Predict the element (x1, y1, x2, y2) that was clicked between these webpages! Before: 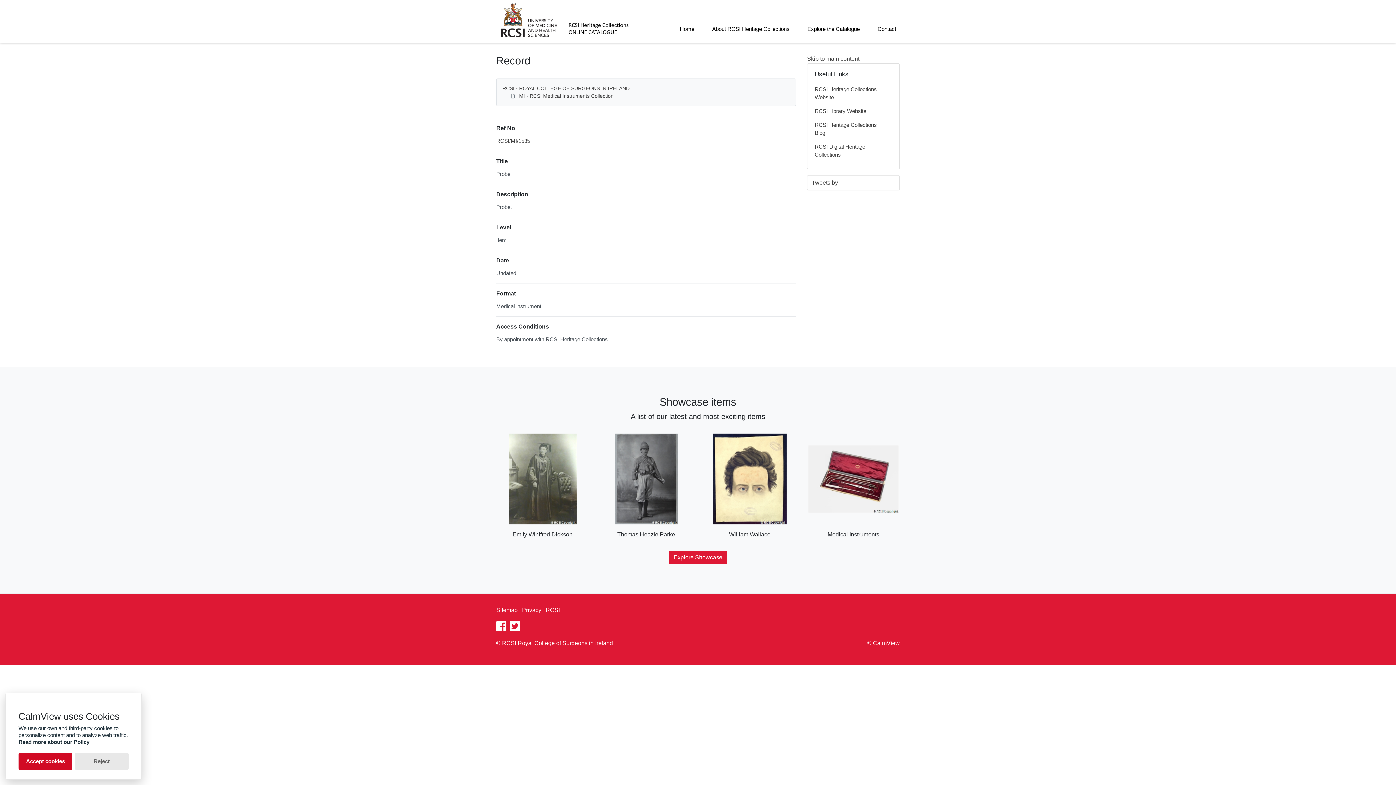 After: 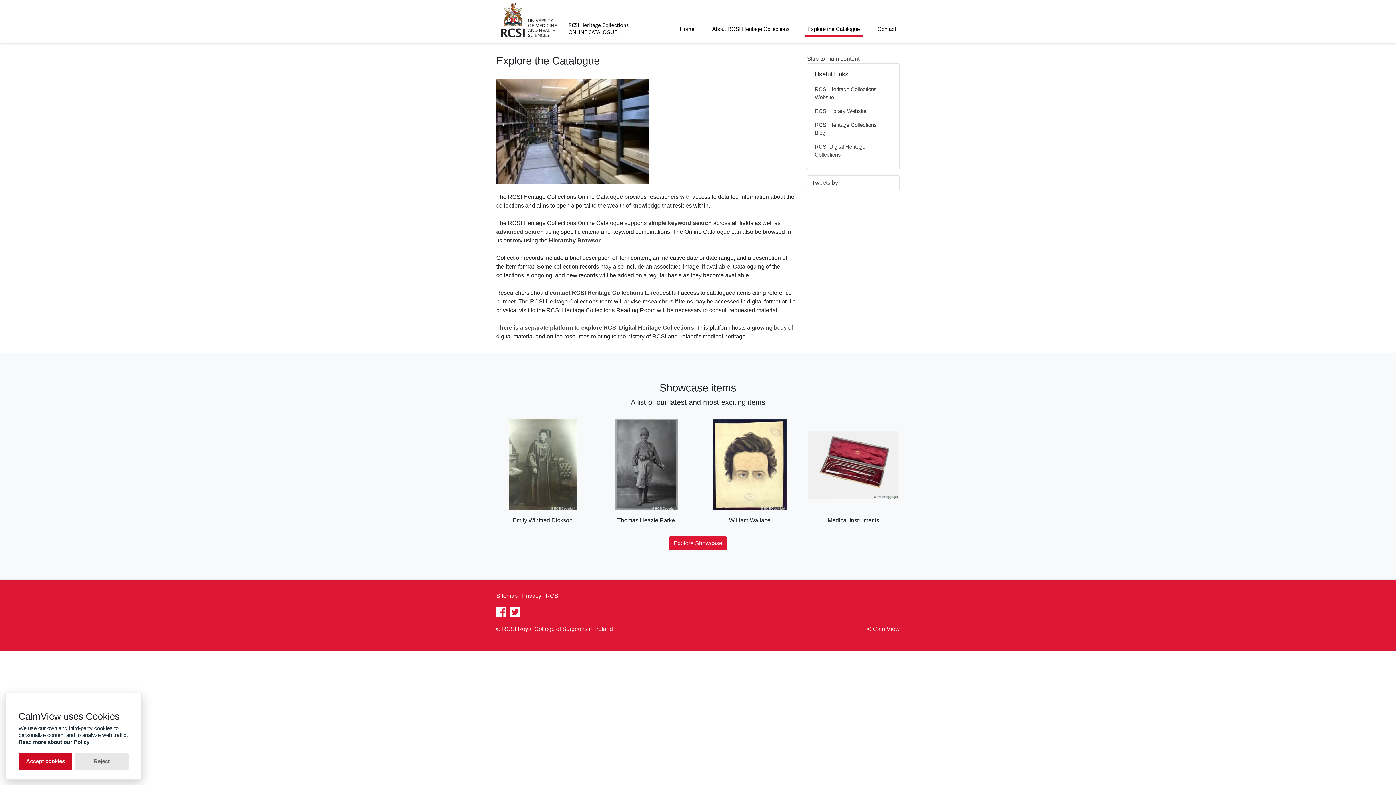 Action: bbox: (805, 7, 863, 35) label: Explore the Catalogue